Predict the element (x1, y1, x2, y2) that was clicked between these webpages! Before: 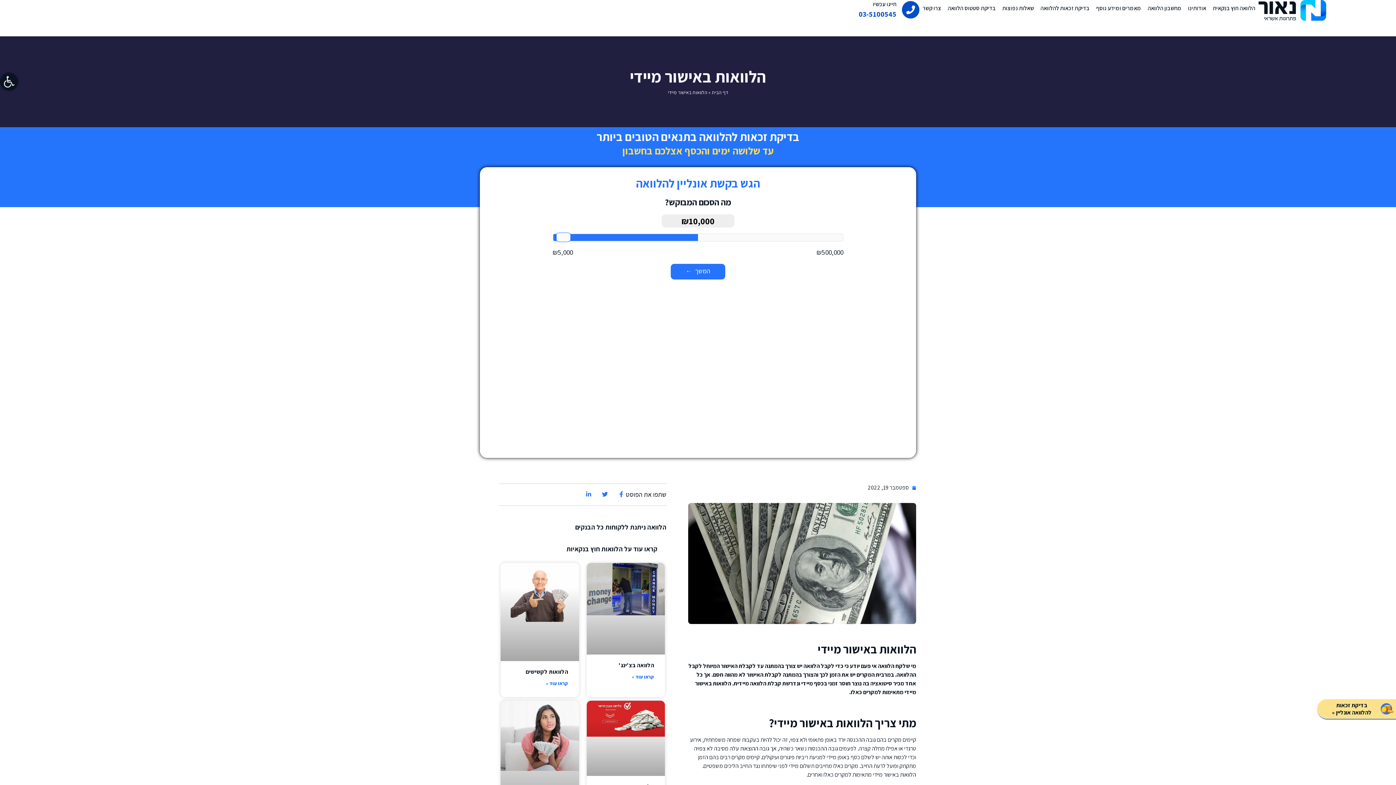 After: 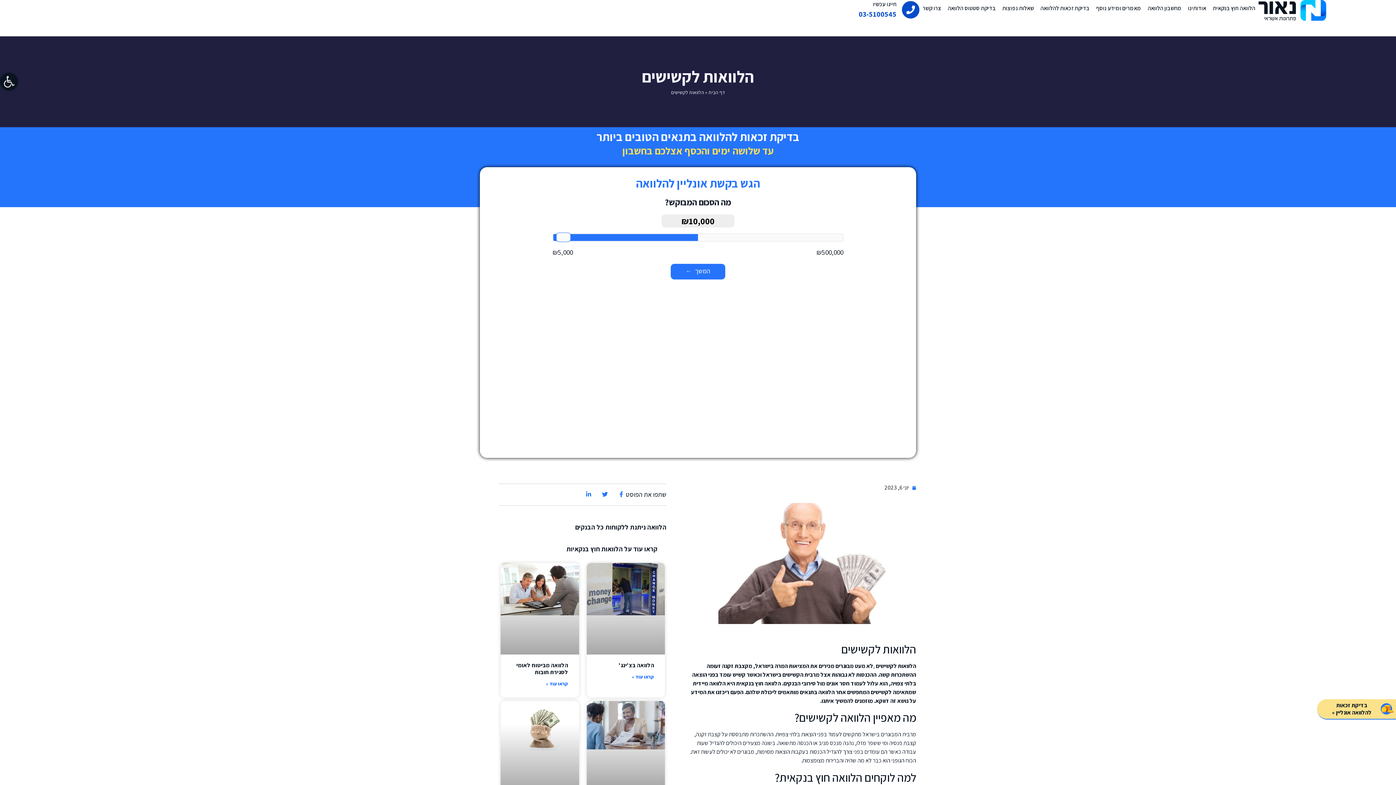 Action: bbox: (500, 563, 579, 661)